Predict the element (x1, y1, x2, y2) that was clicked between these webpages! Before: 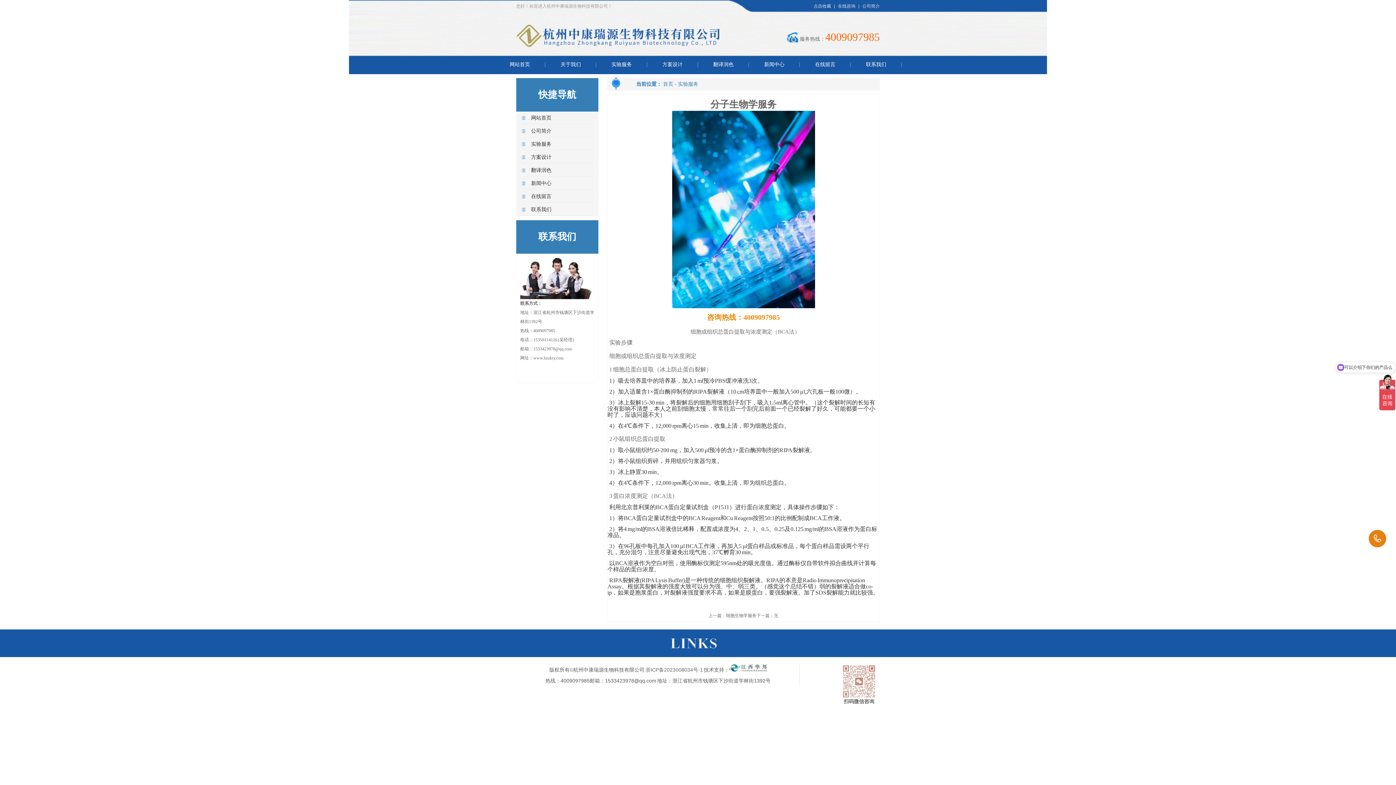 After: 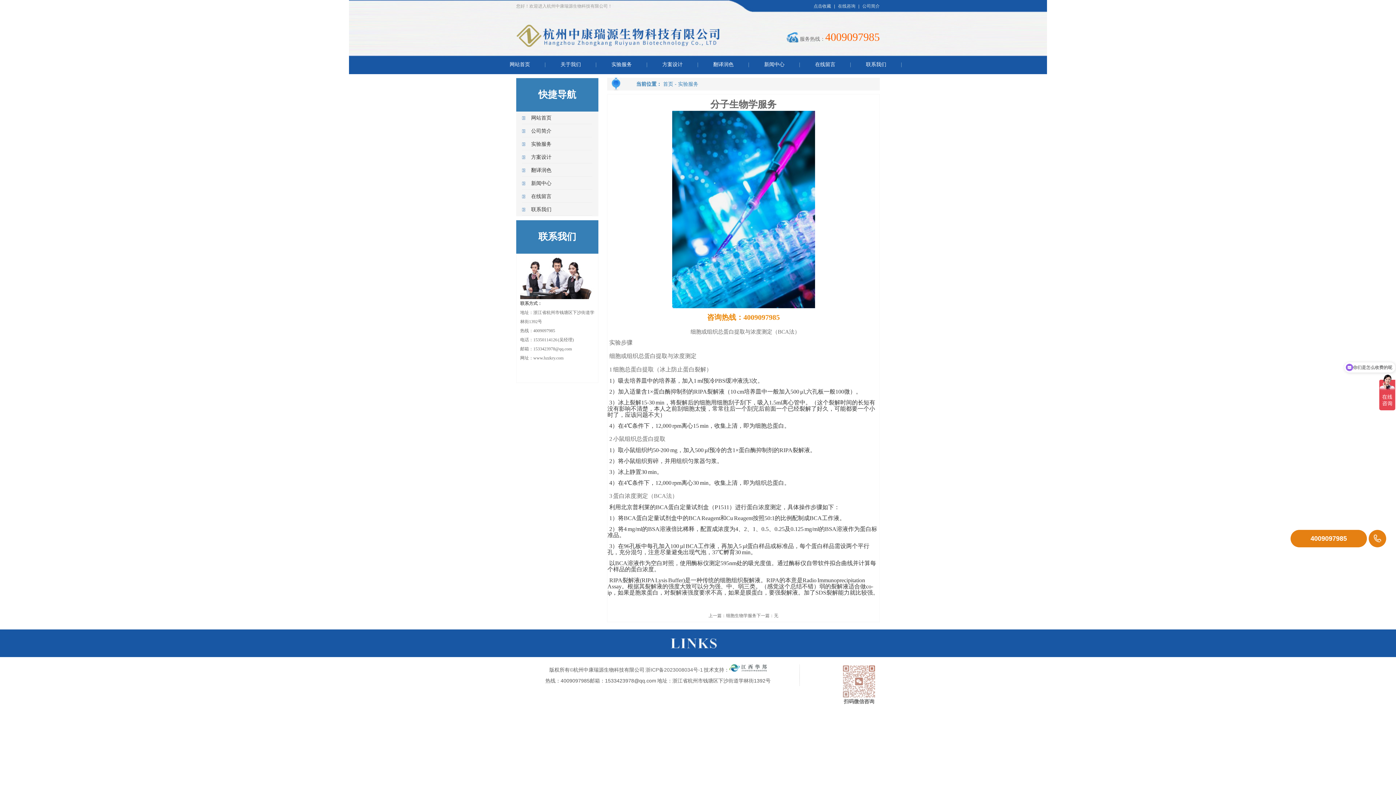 Action: bbox: (1369, 530, 1386, 547) label: 4009097985